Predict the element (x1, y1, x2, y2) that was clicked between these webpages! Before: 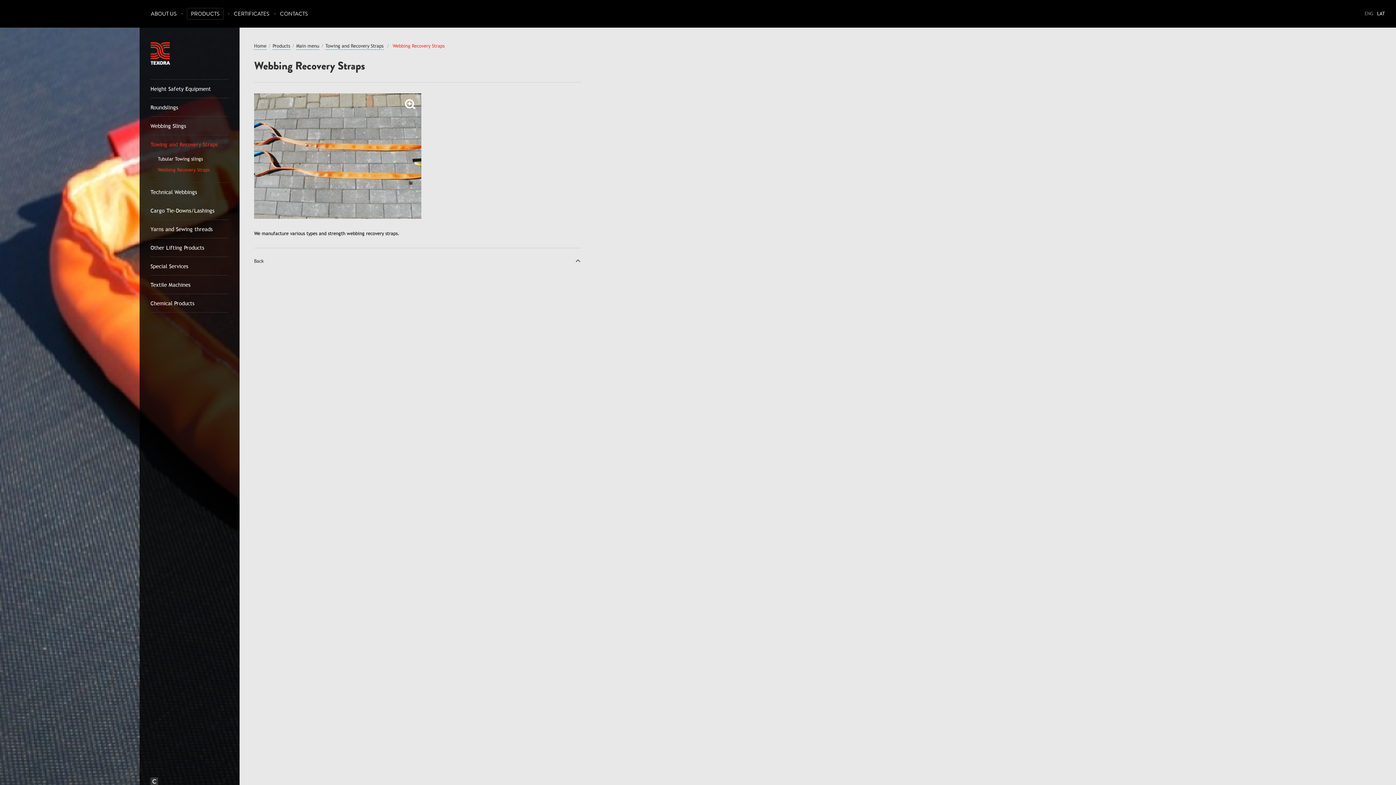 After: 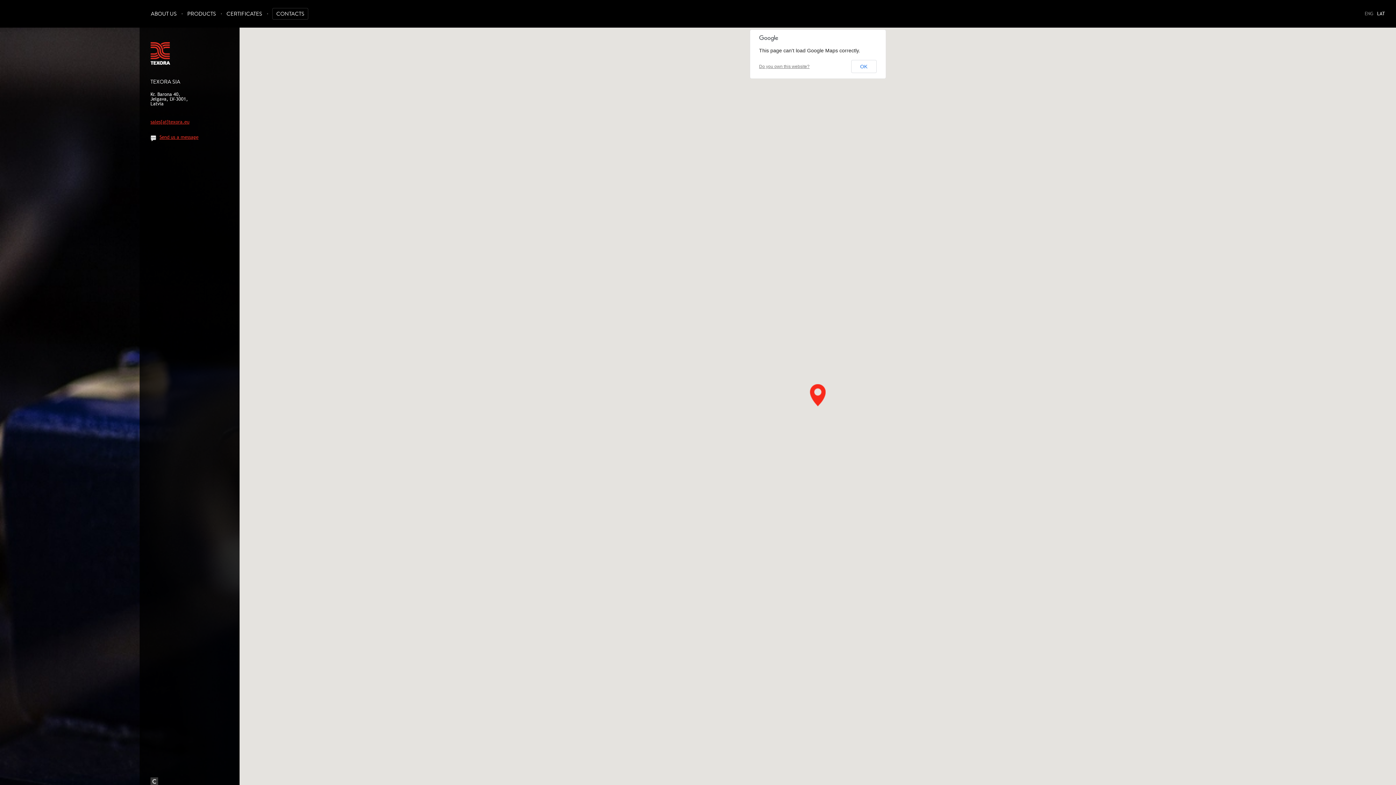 Action: bbox: (280, 11, 308, 16) label: CONTACTS